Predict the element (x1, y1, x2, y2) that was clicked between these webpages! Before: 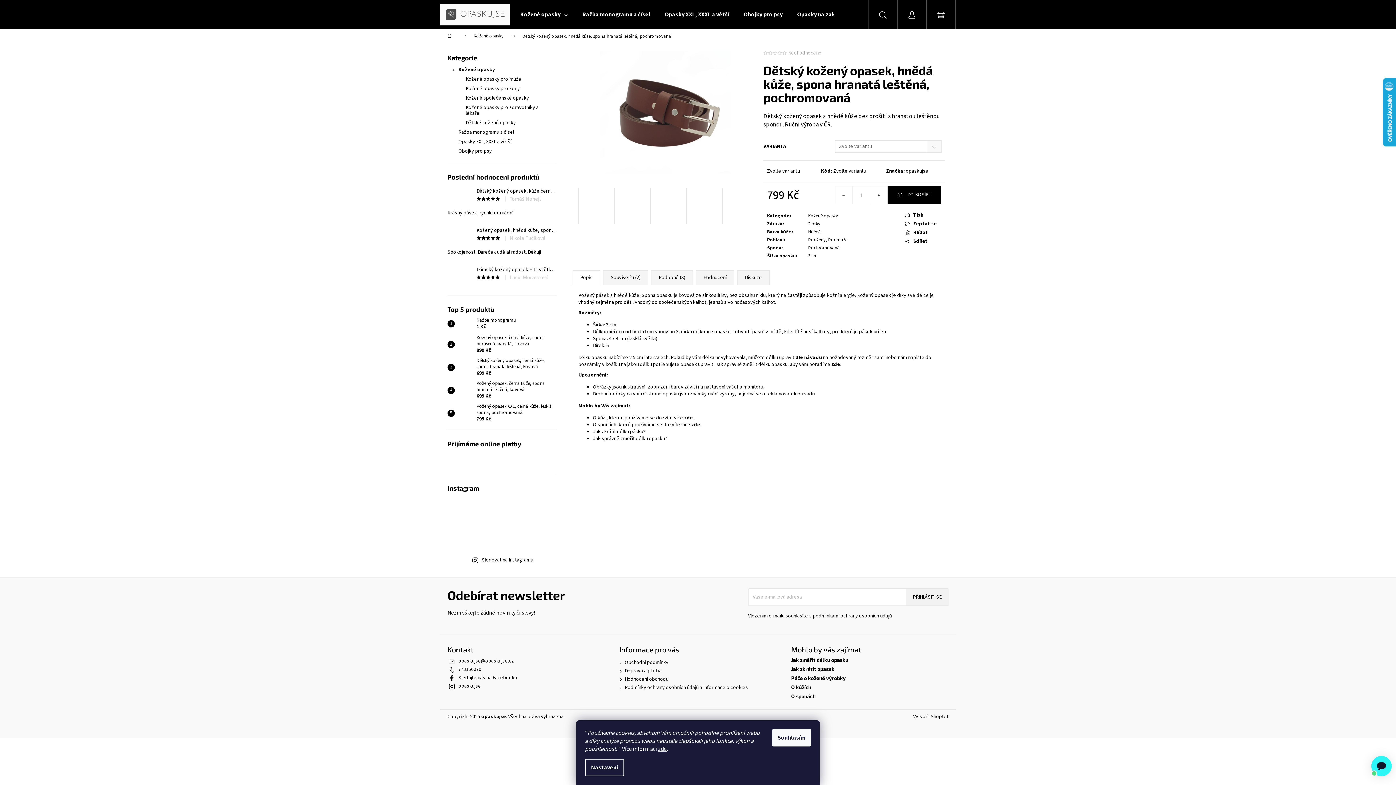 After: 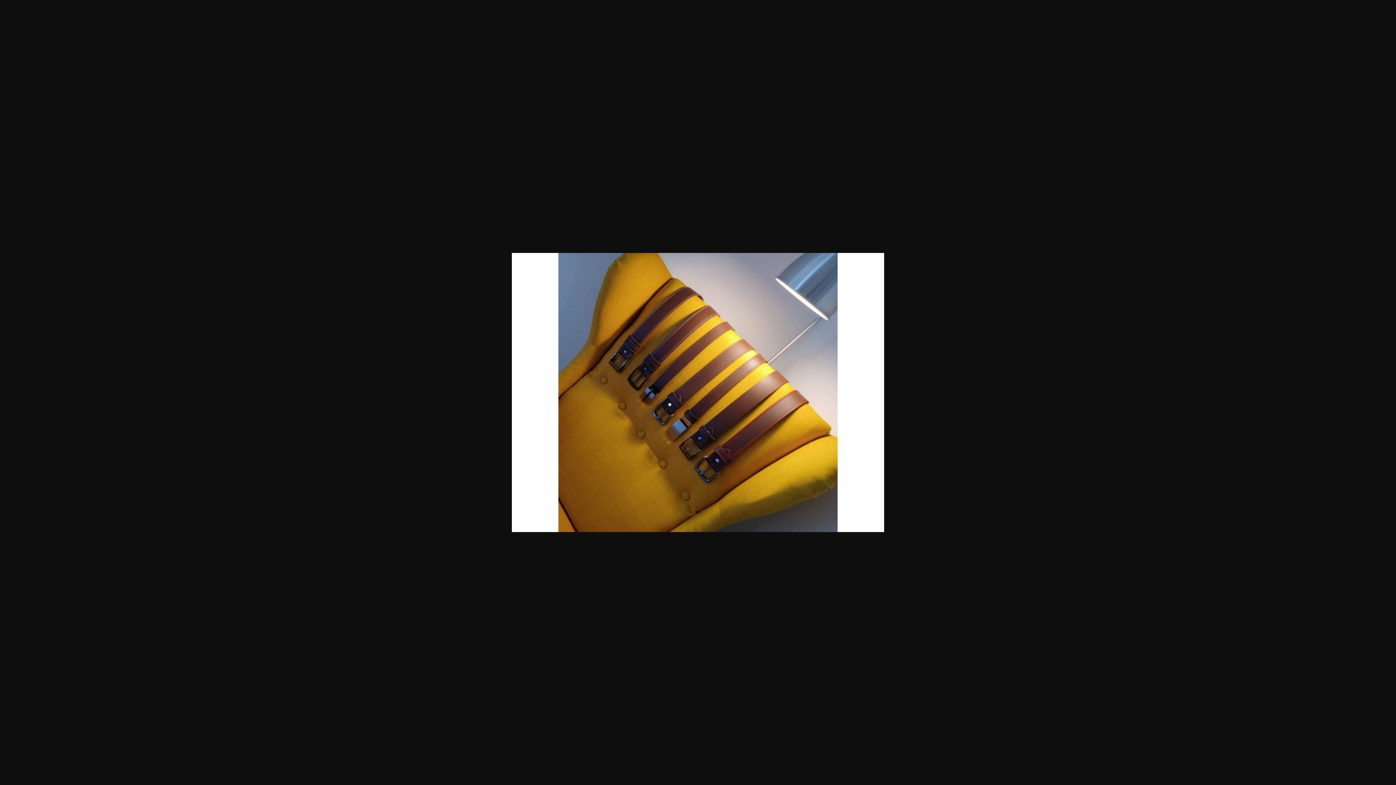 Action: bbox: (650, 188, 686, 224)